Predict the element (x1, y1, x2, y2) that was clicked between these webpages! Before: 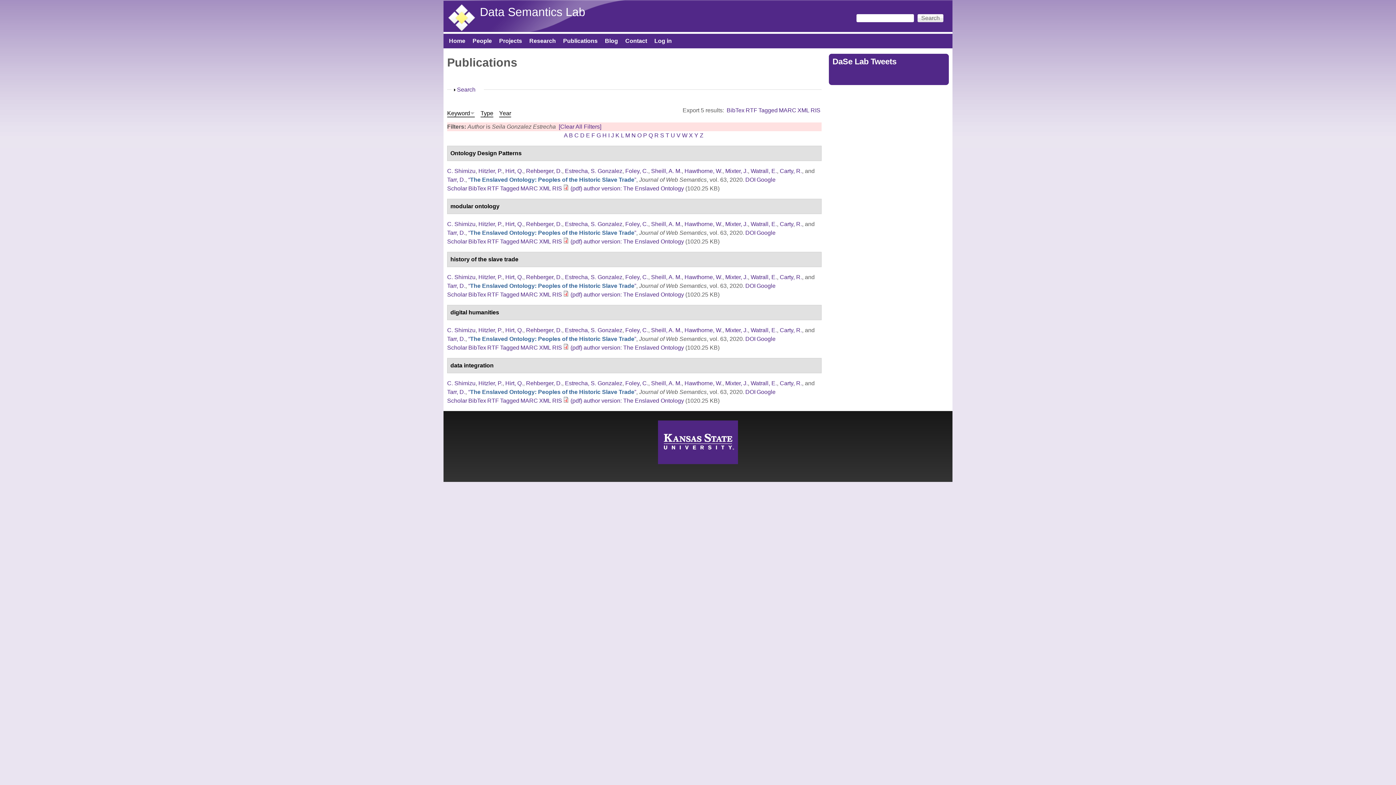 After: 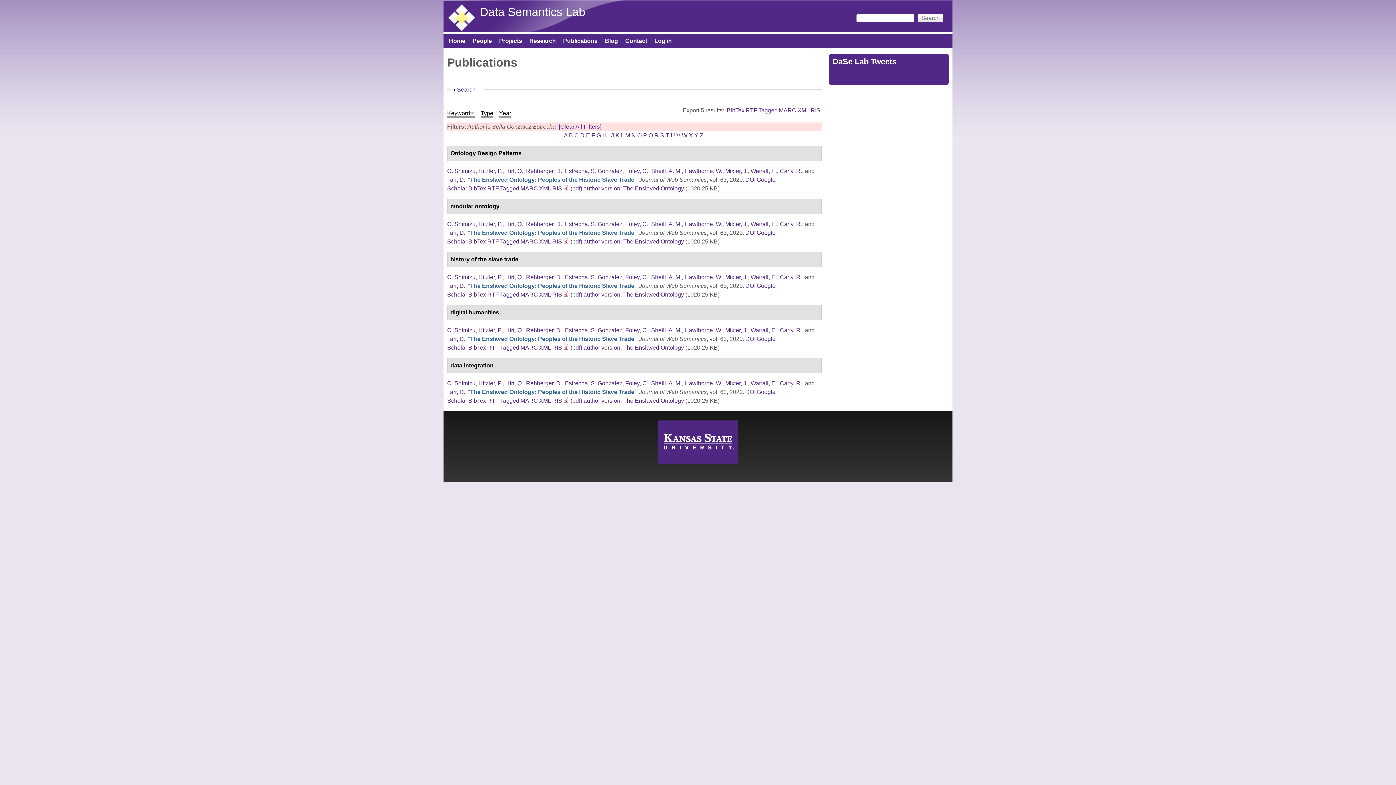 Action: label: Tagged bbox: (758, 107, 777, 113)